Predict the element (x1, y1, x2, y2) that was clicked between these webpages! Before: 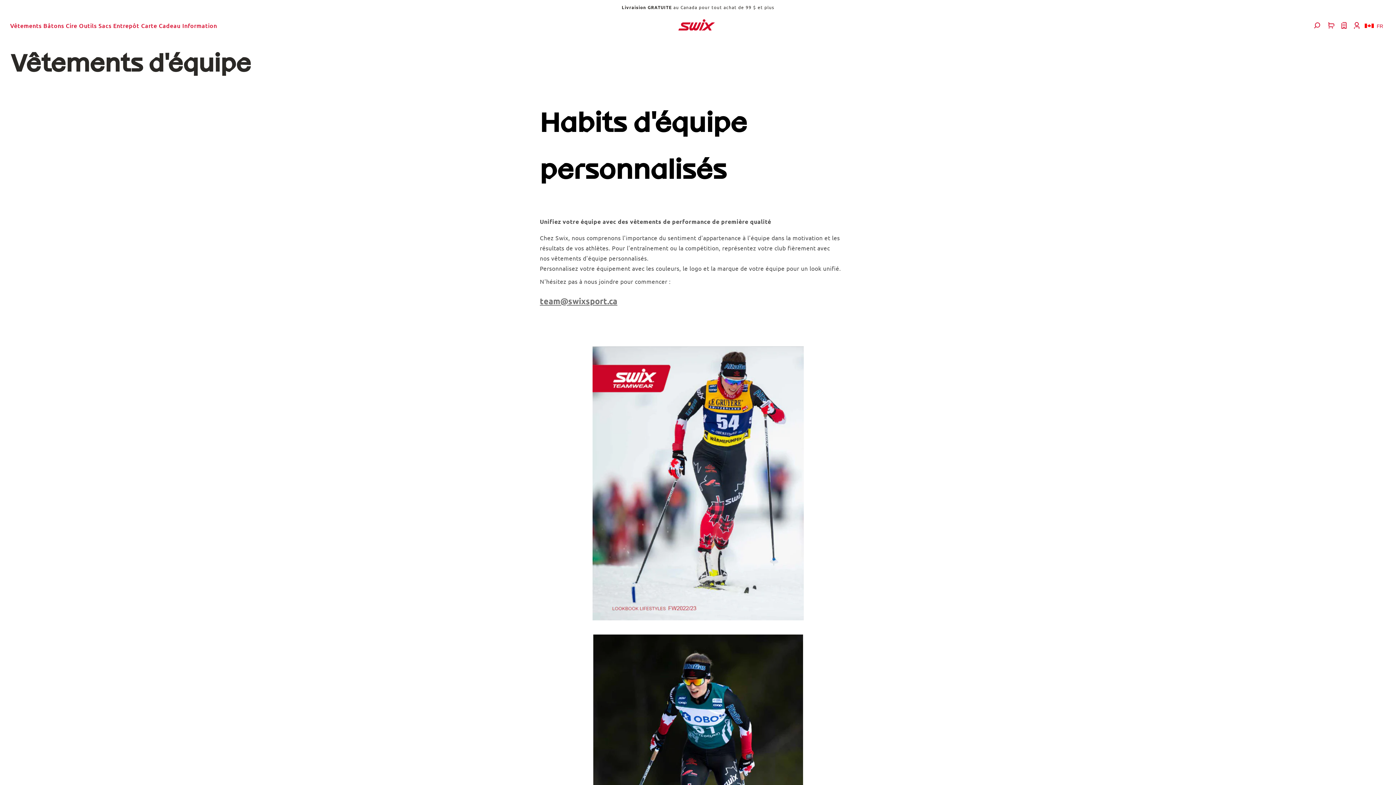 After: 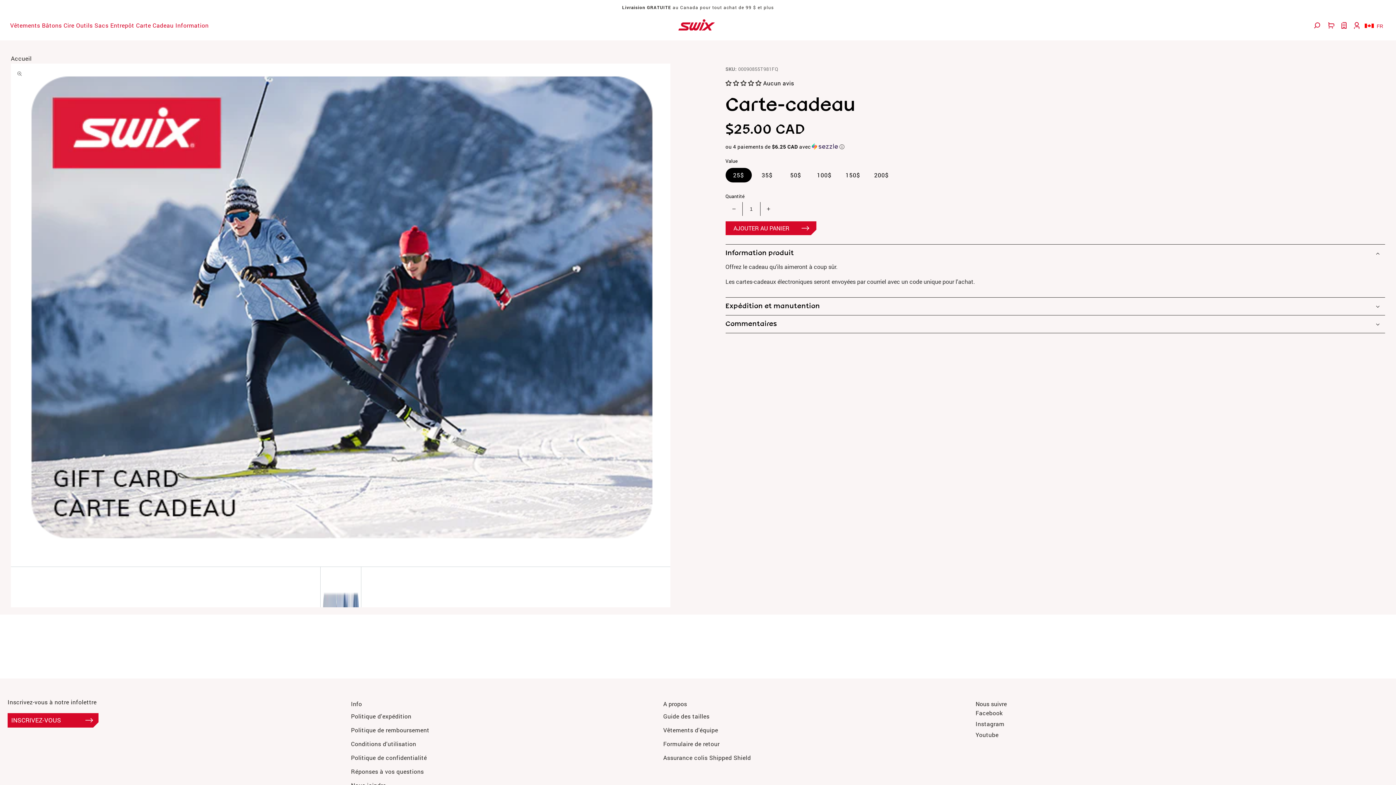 Action: bbox: (141, 18, 182, 32) label: Carte Cadeau